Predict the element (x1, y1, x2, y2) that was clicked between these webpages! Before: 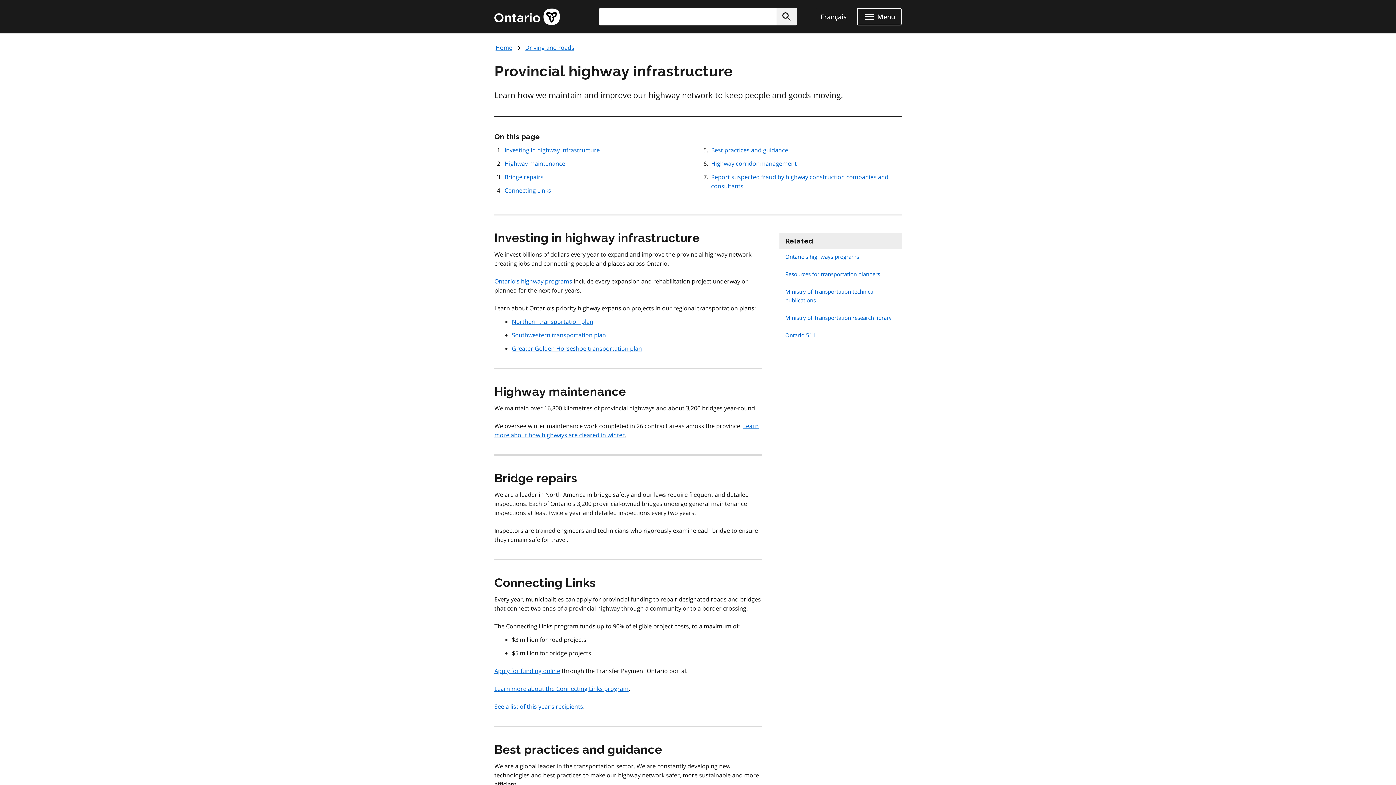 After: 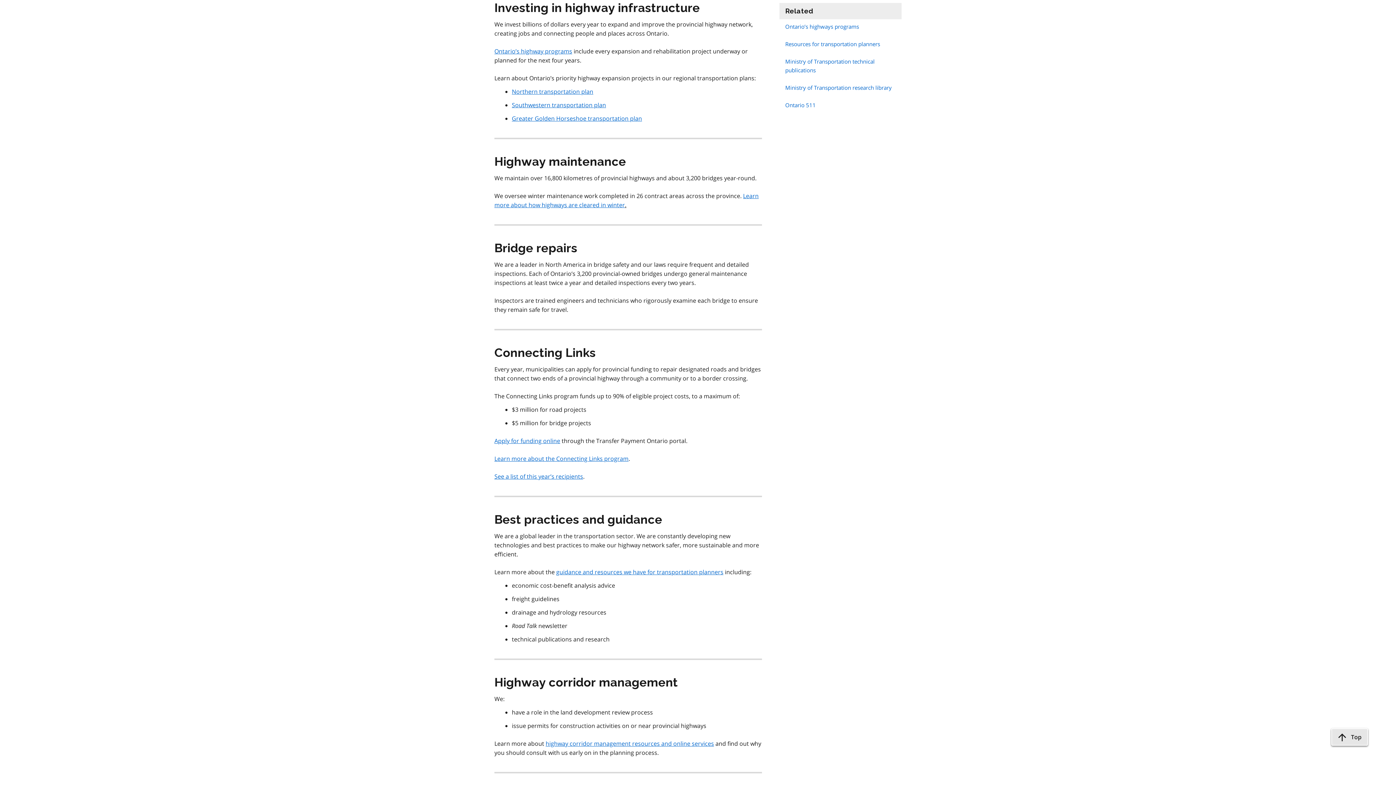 Action: bbox: (504, 146, 600, 154) label: Investing in highway infrastructure